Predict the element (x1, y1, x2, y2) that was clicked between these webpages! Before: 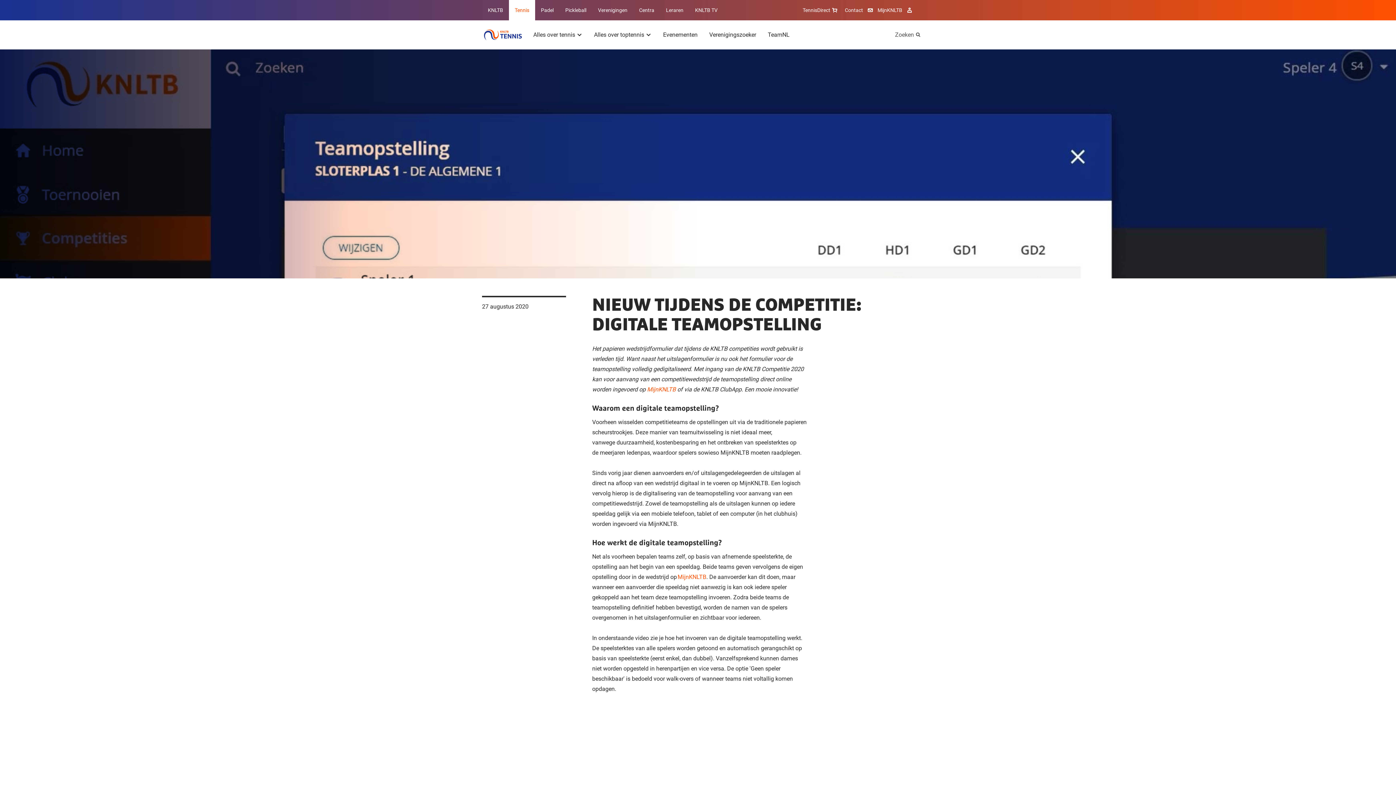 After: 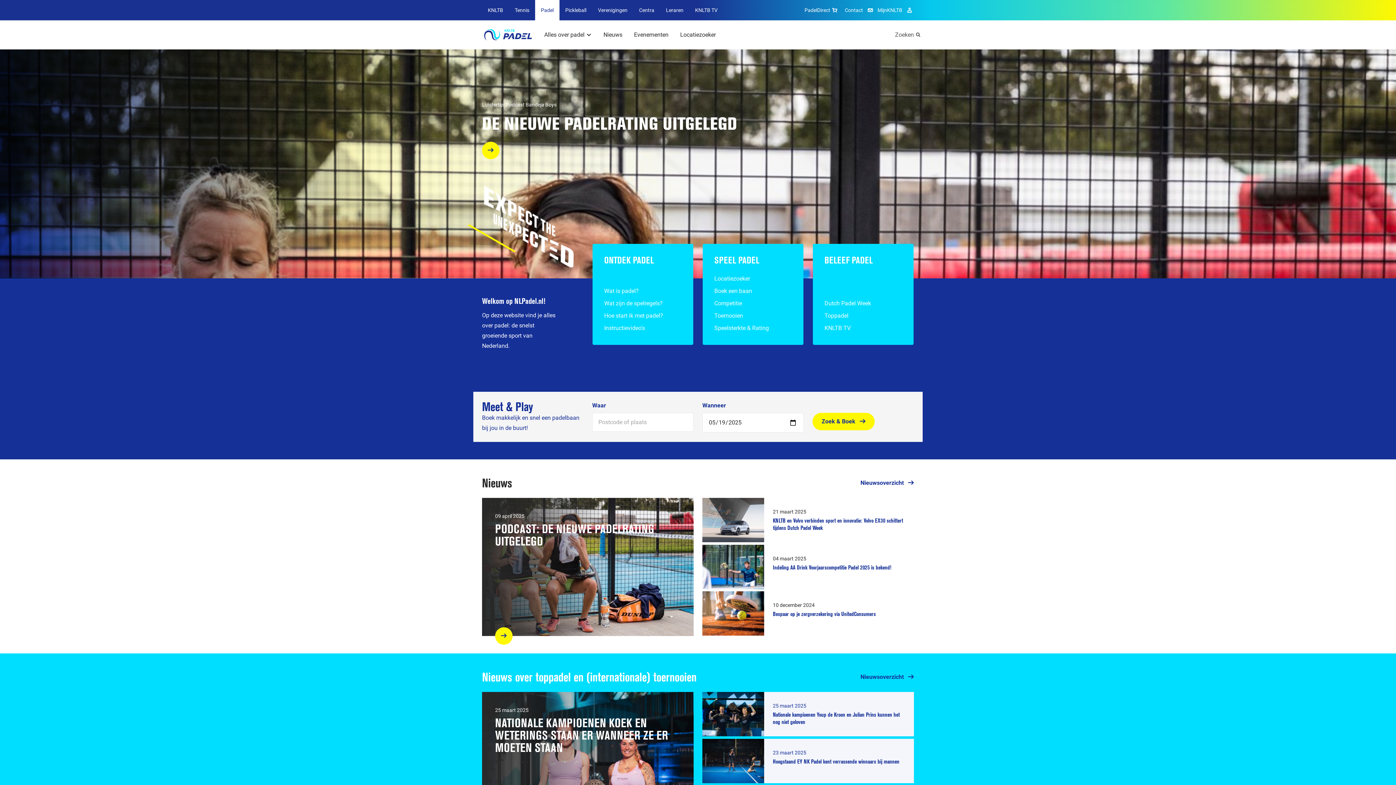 Action: label: Padel bbox: (535, 0, 559, 20)